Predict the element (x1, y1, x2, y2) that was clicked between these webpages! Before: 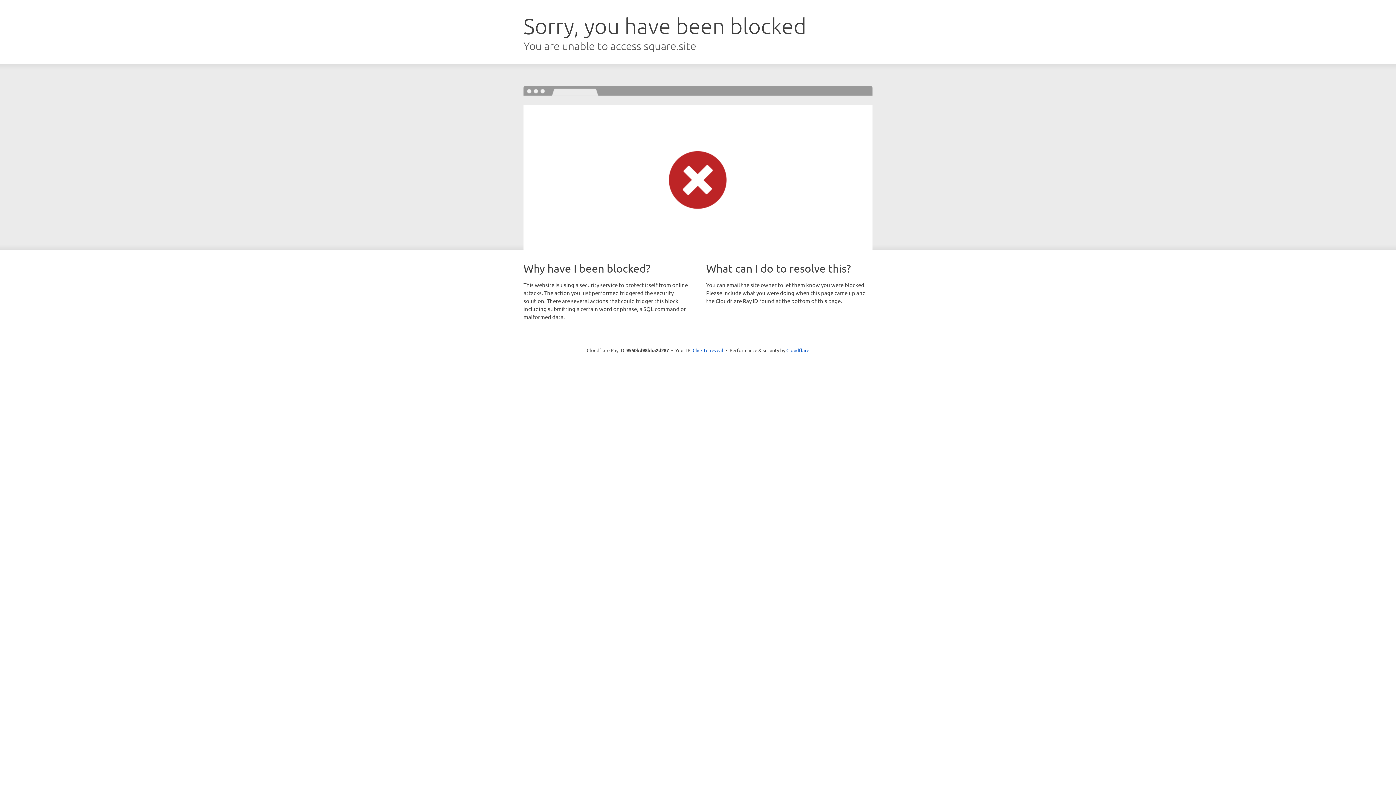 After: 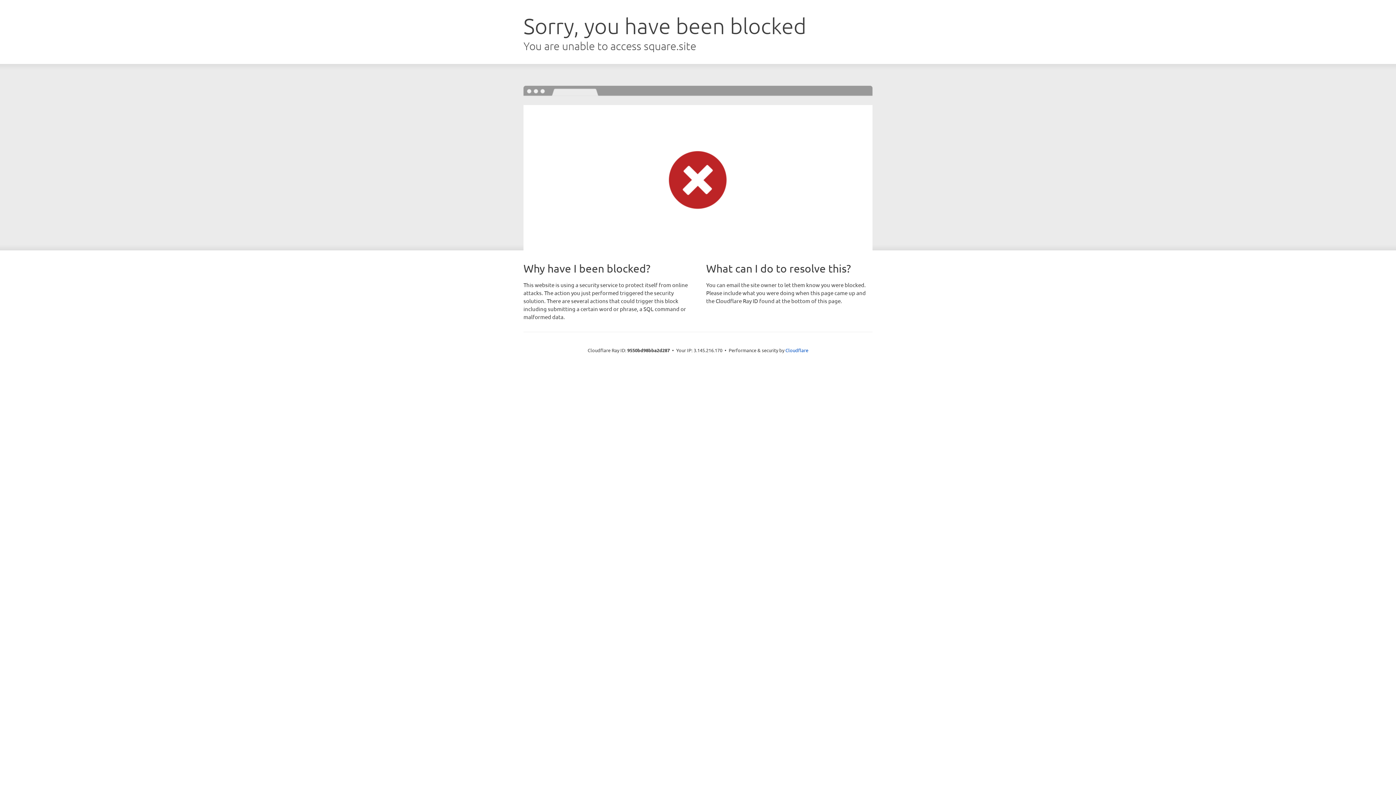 Action: label: Click to reveal bbox: (692, 346, 723, 353)